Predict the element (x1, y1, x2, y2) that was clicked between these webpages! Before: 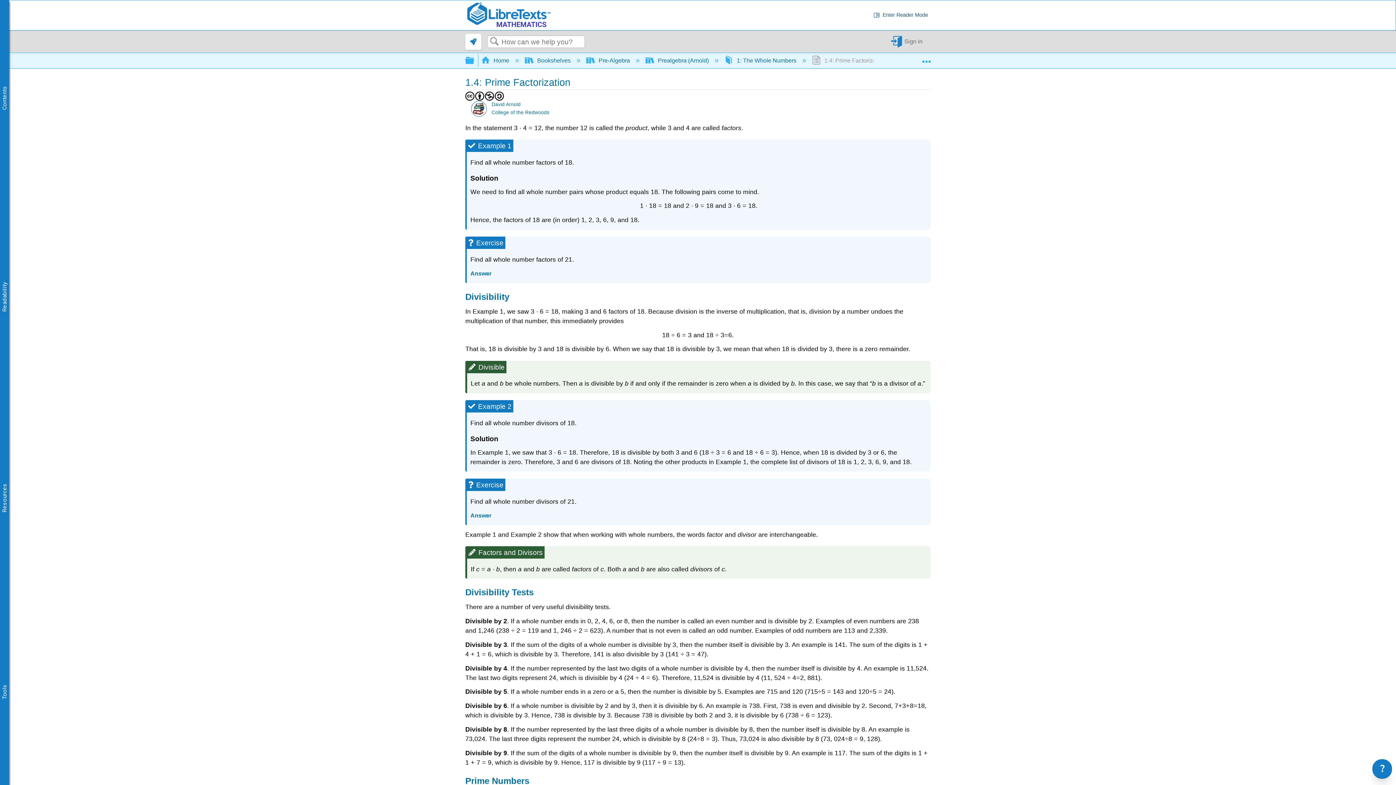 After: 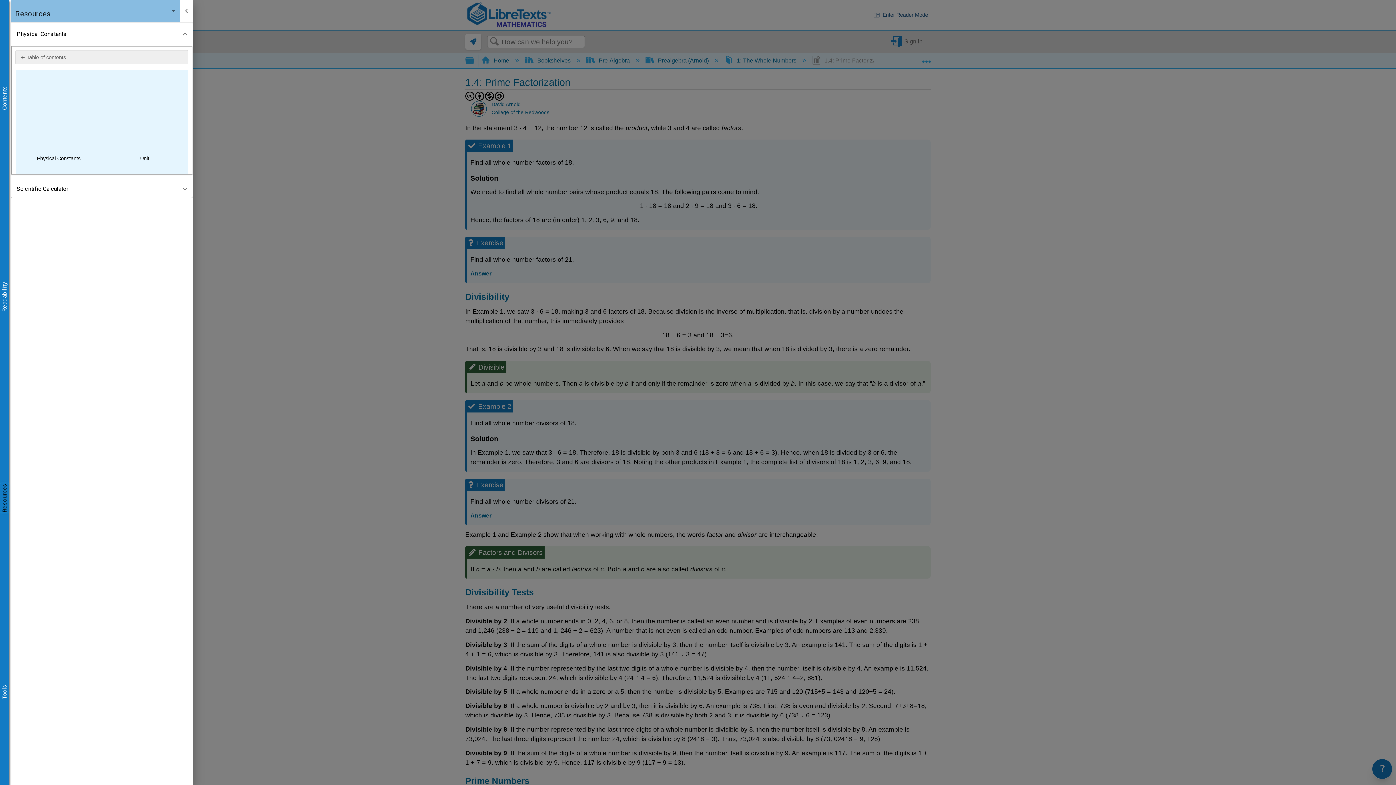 Action: label: Resources bbox: (0, 483, 9, 512)